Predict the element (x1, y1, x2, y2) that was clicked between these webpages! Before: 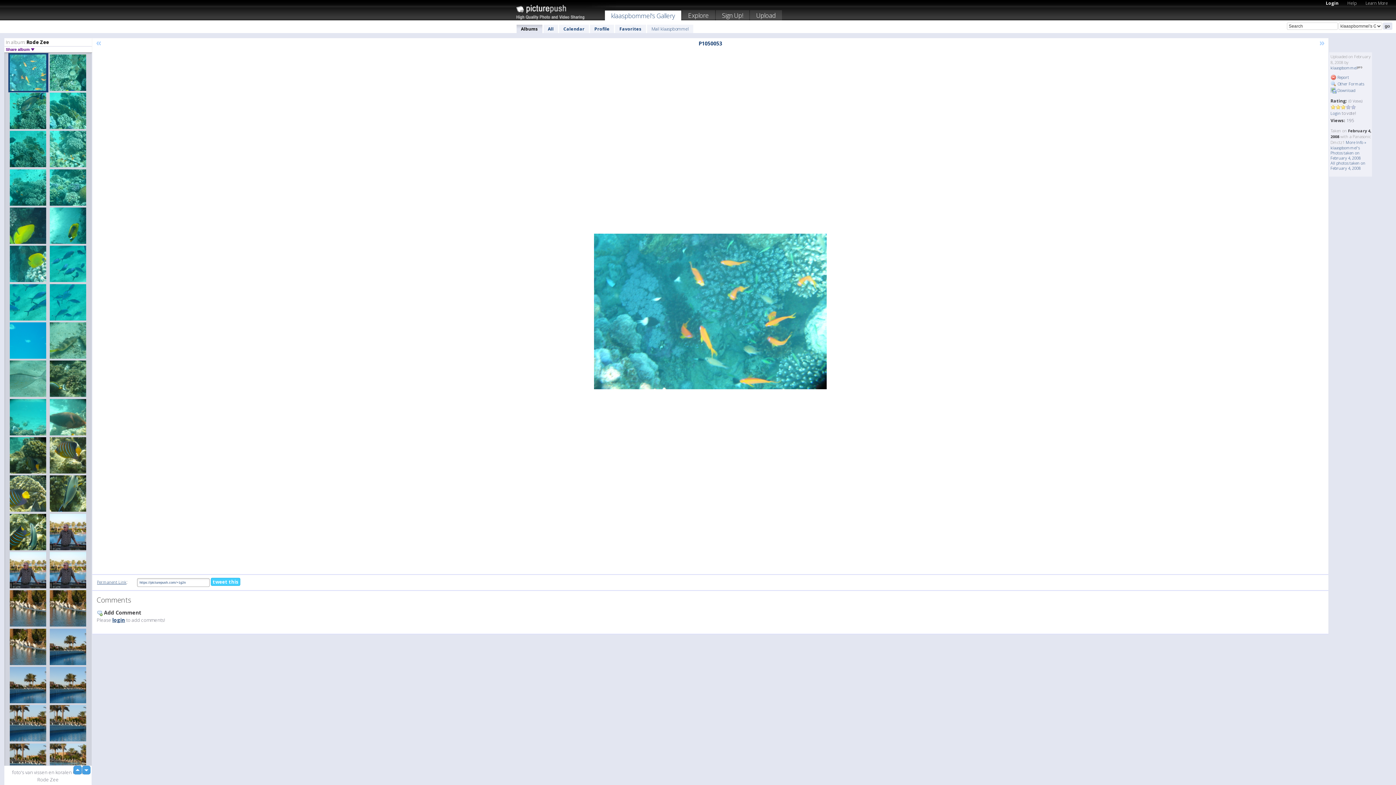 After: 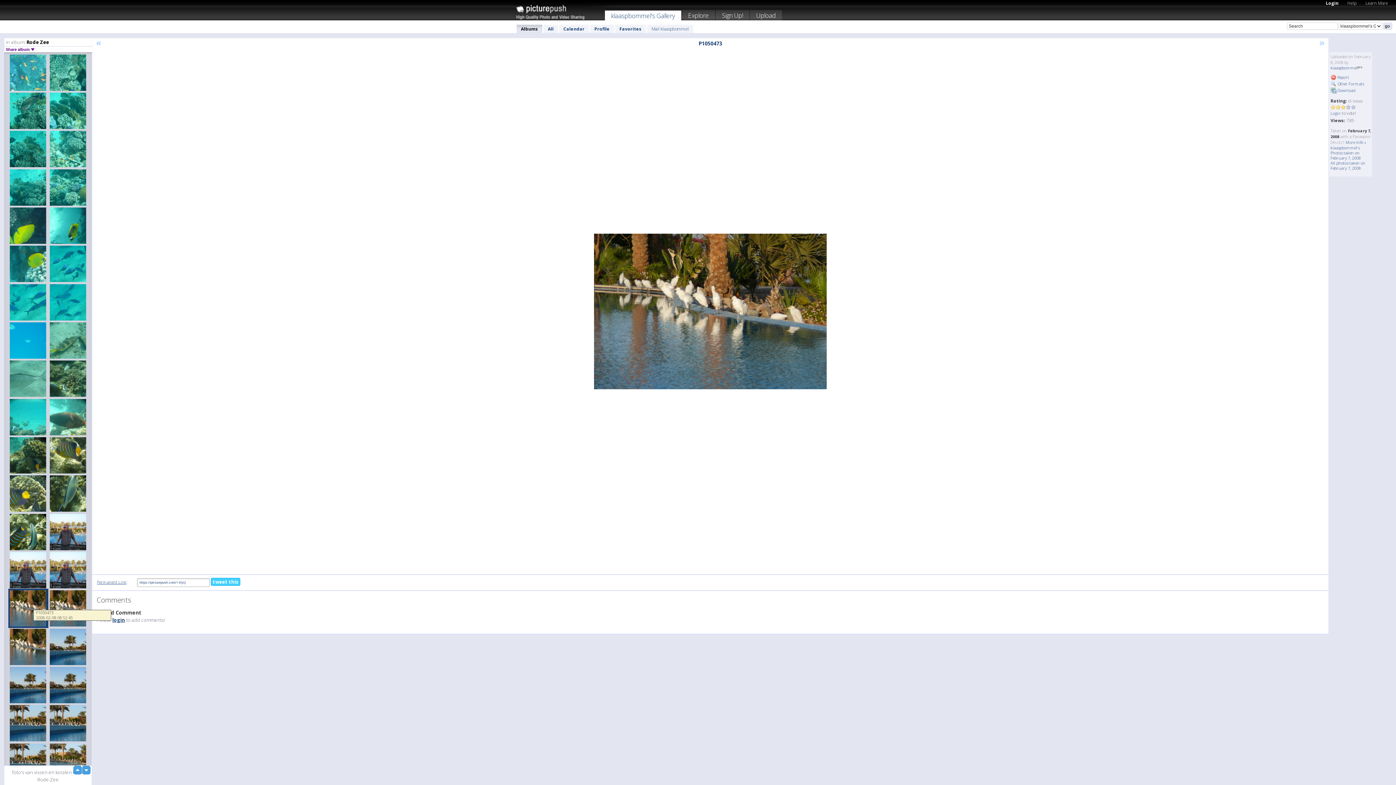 Action: bbox: (8, 589, 48, 628)